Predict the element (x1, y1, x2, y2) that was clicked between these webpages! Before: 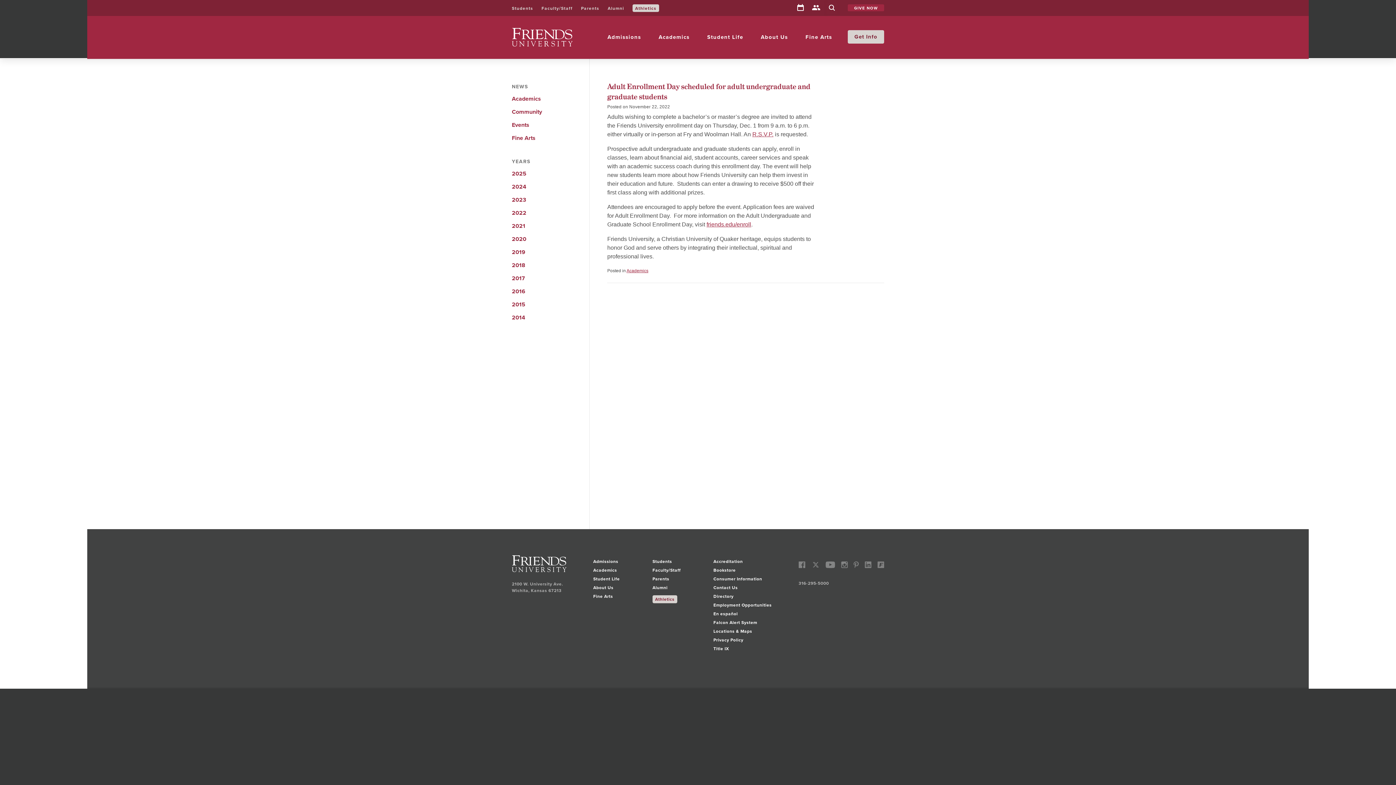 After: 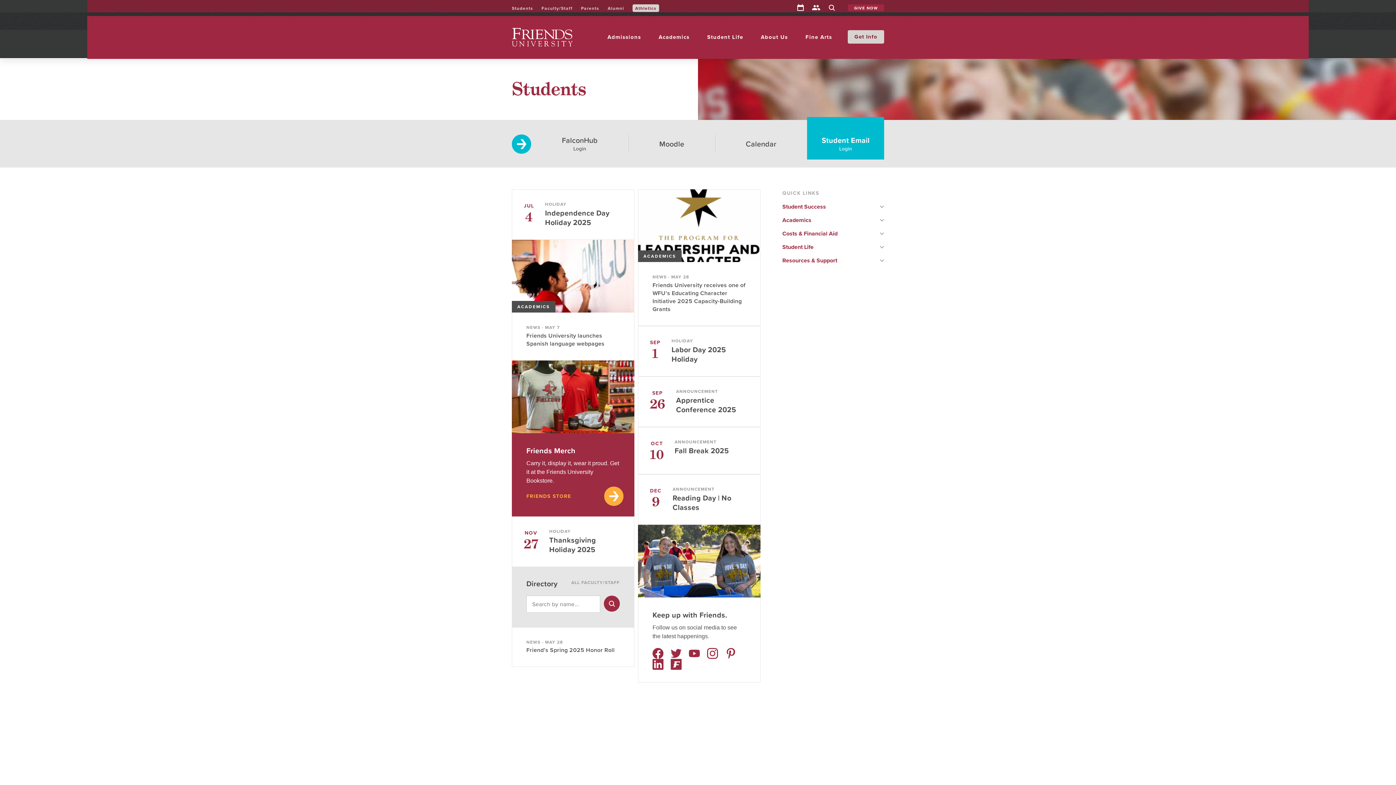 Action: bbox: (512, 4, 533, 11) label: Students